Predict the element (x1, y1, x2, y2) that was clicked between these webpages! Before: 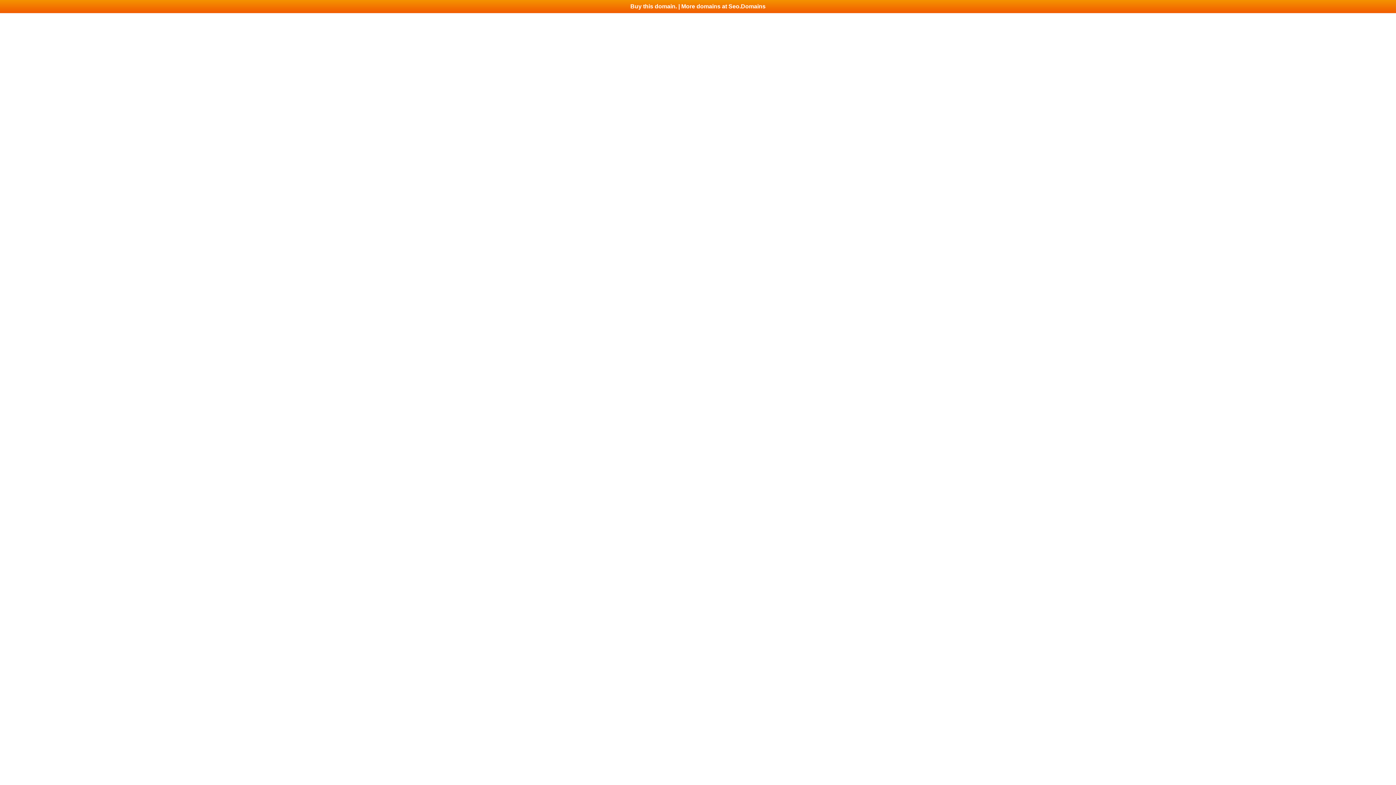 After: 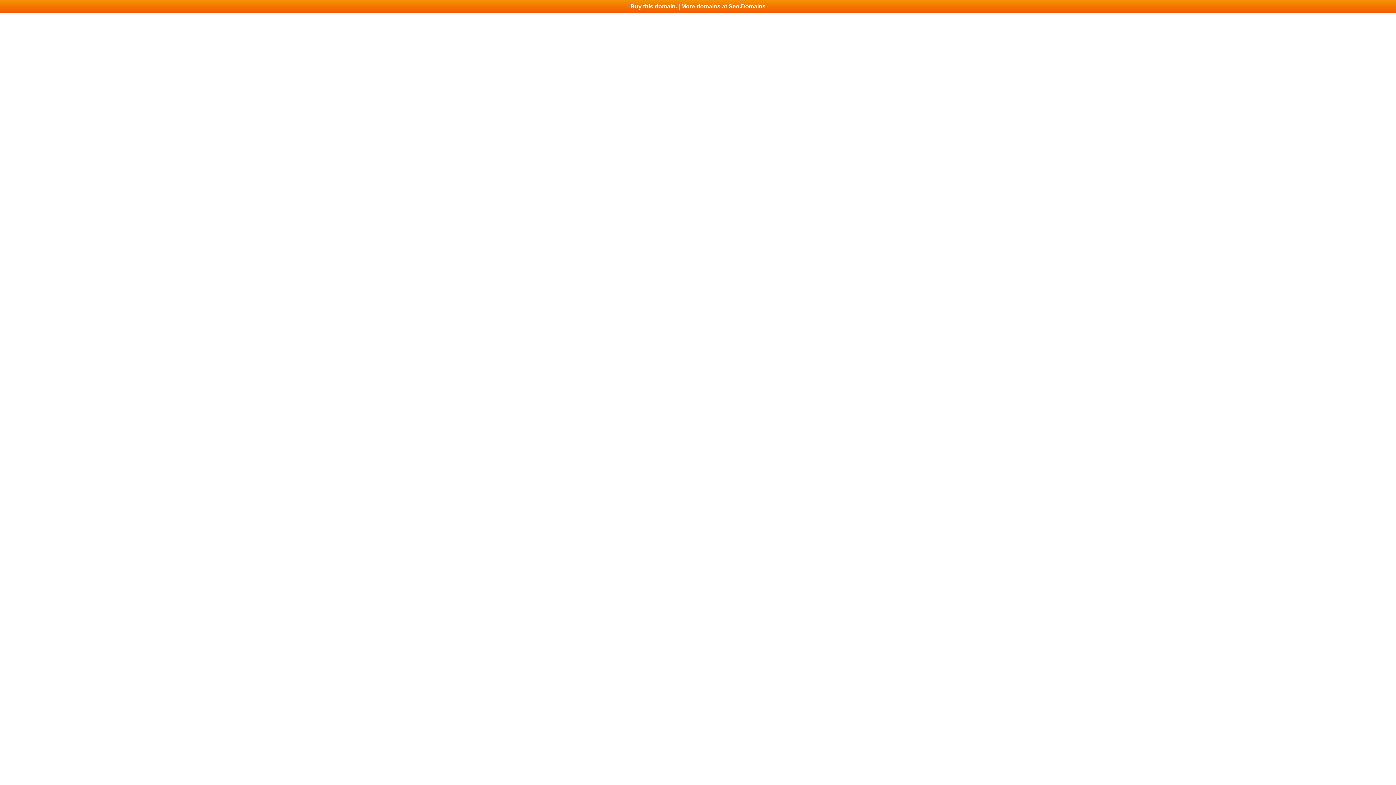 Action: label: Buy this domain. | More domains at Seo.Domains bbox: (0, 0, 1396, 13)